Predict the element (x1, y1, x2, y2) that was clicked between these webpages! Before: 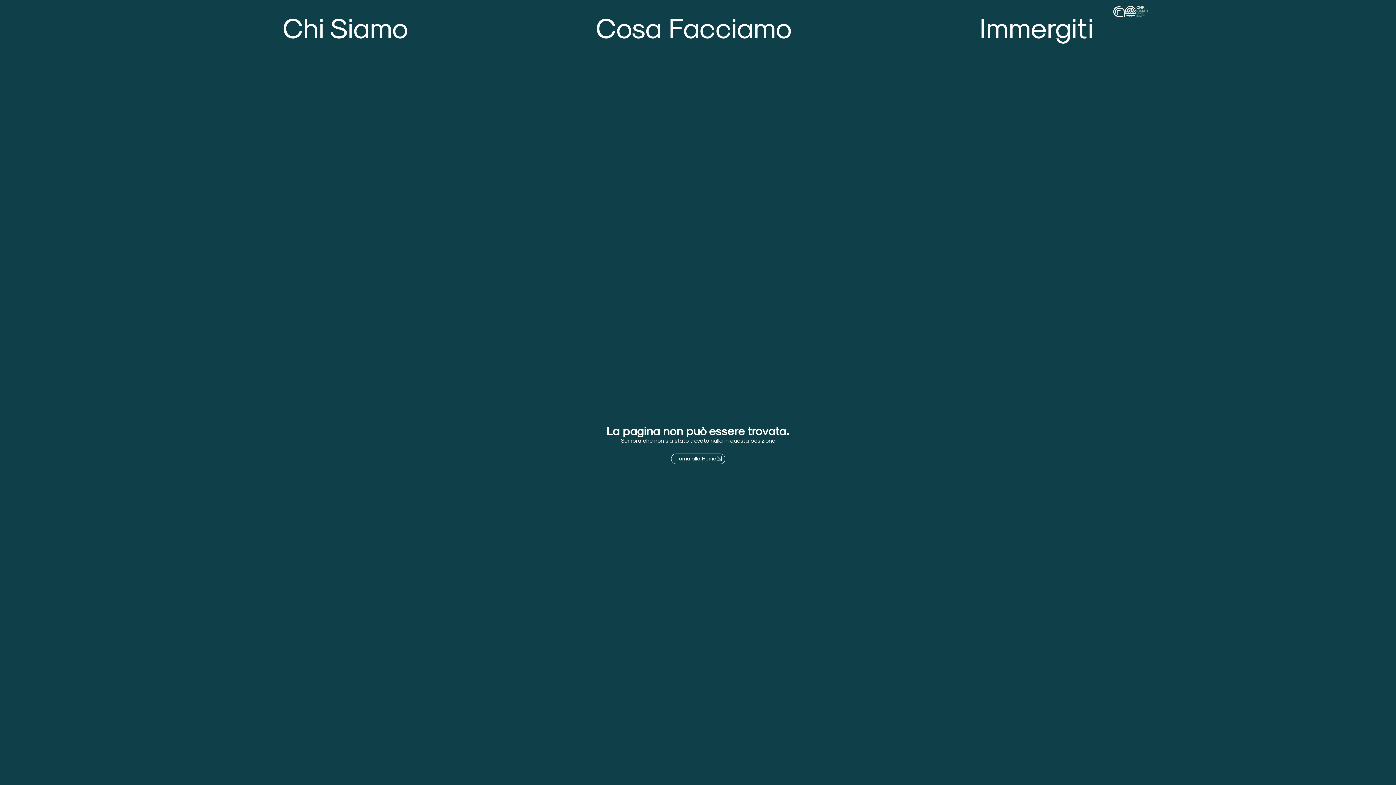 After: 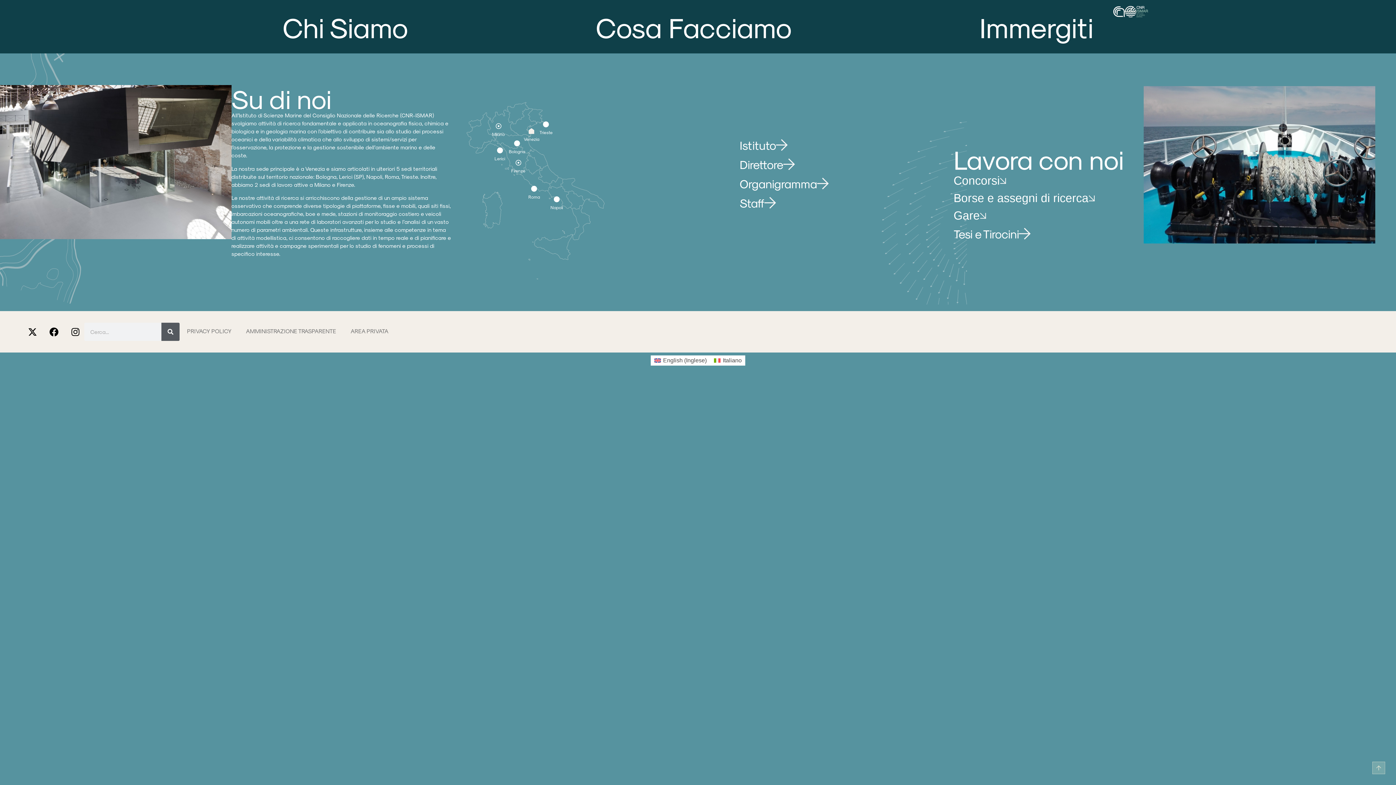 Action: bbox: (282, 5, 408, 47) label: Chi Siamo